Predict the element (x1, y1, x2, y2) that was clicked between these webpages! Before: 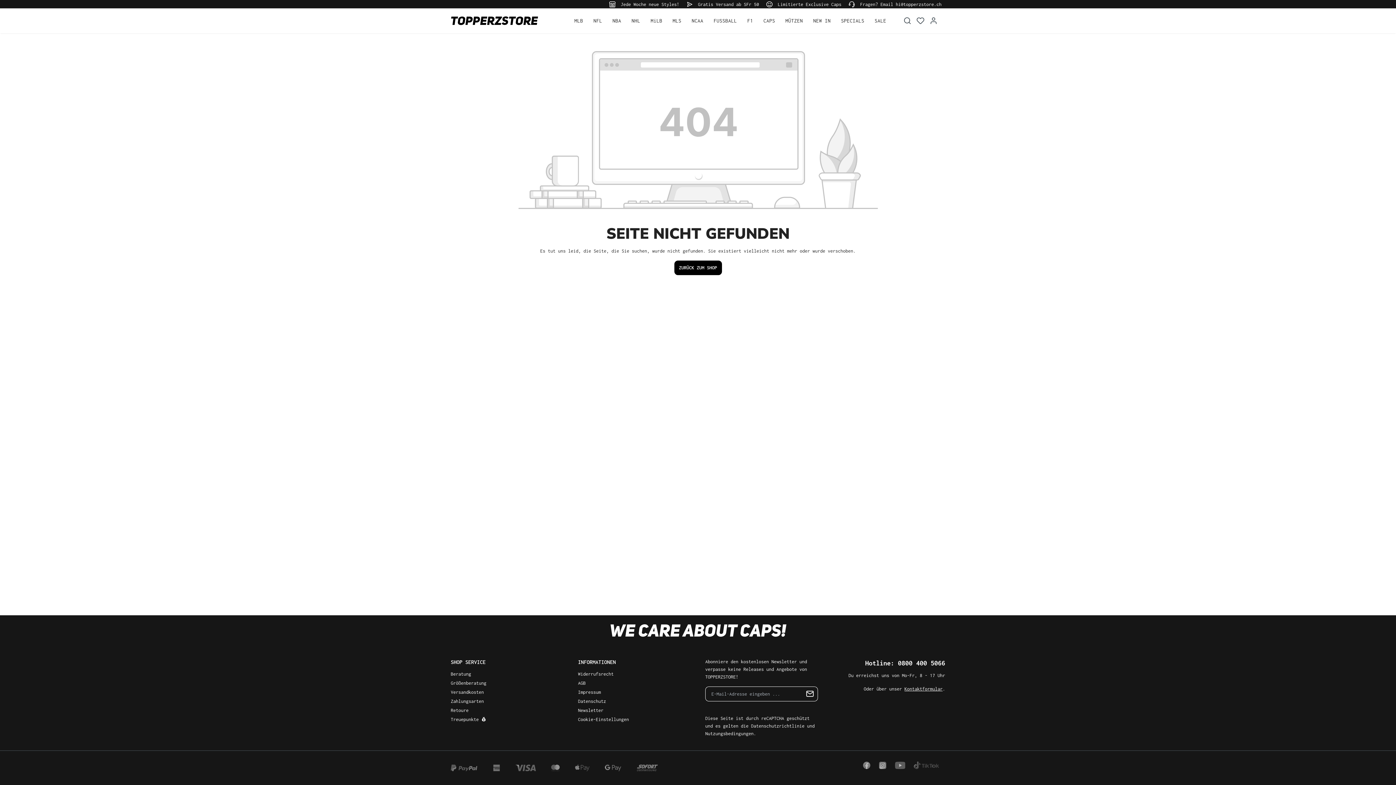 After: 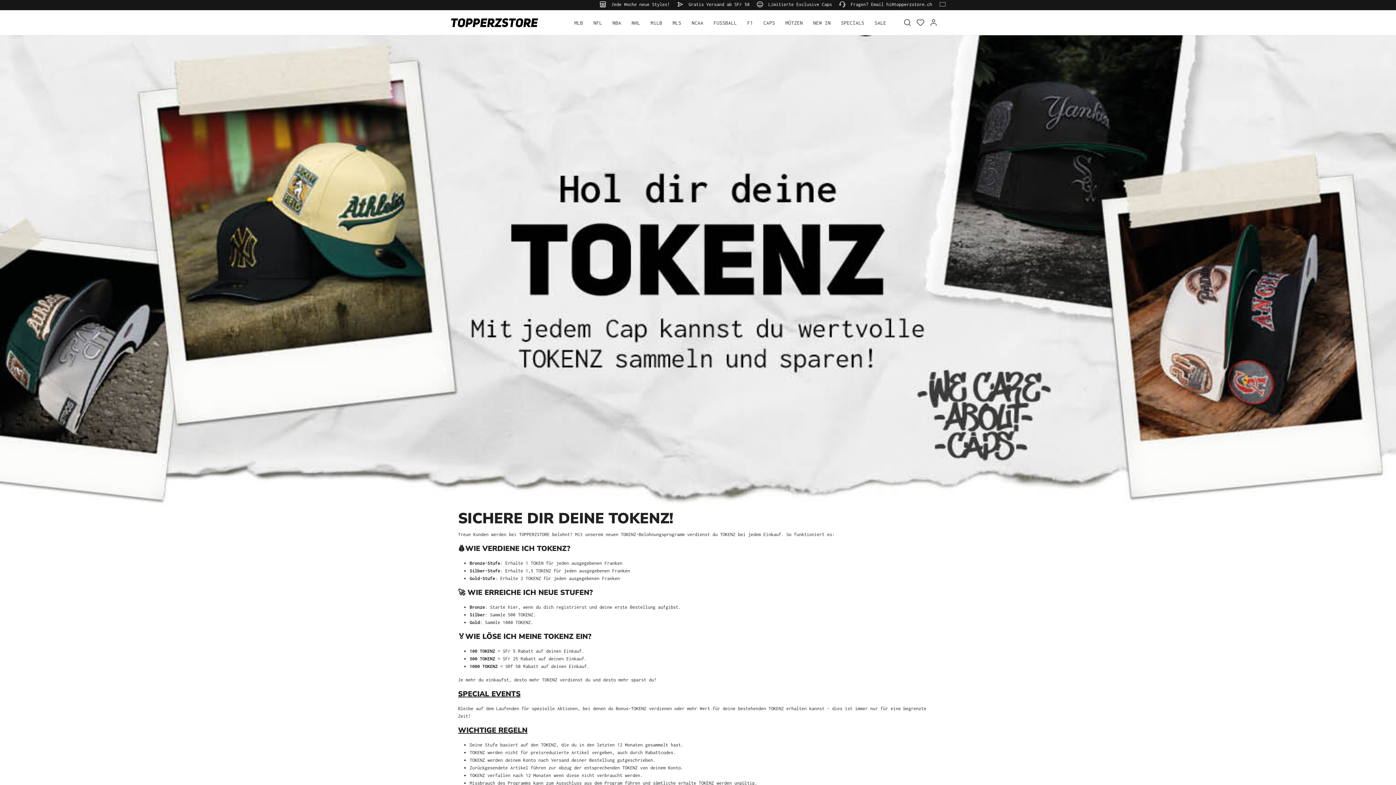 Action: label: Treuepunkte 💰 bbox: (450, 717, 486, 722)